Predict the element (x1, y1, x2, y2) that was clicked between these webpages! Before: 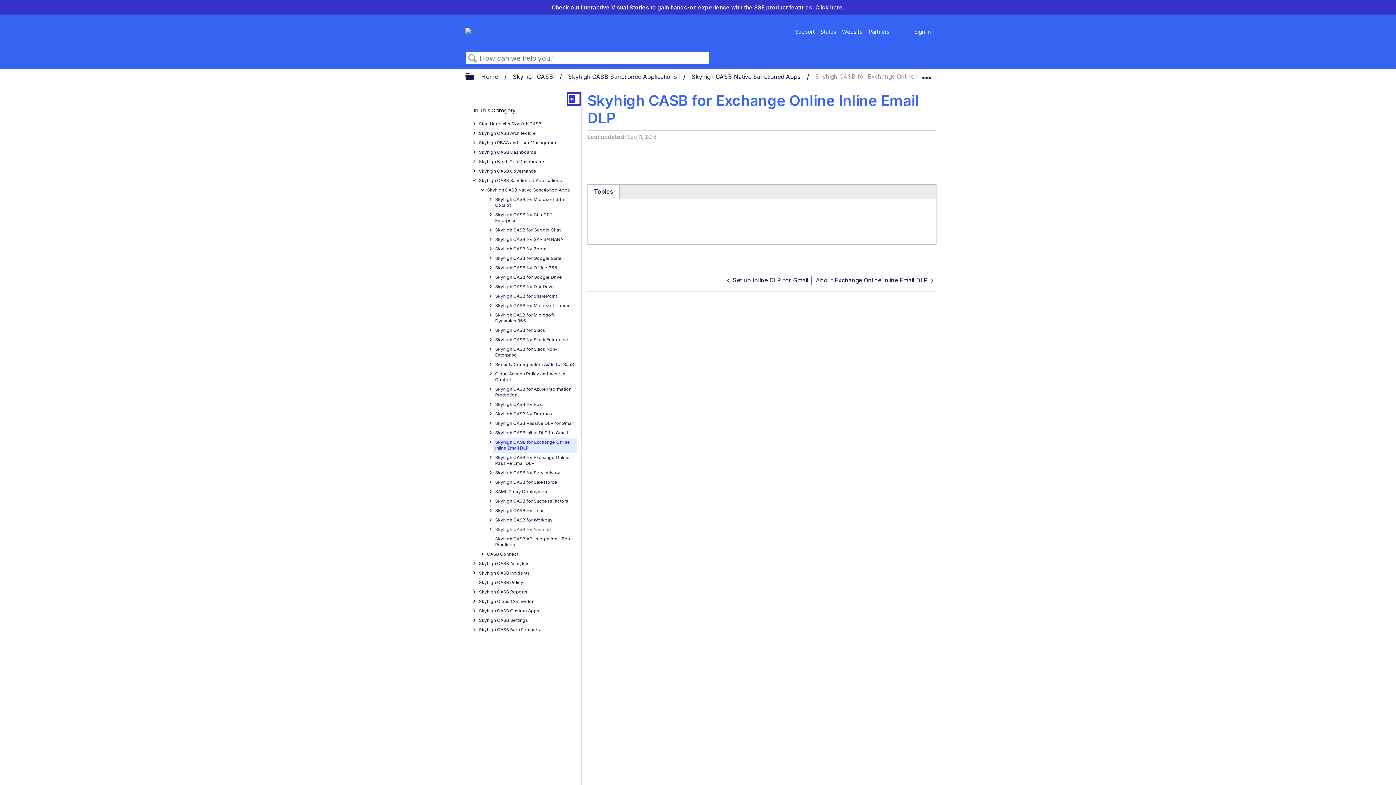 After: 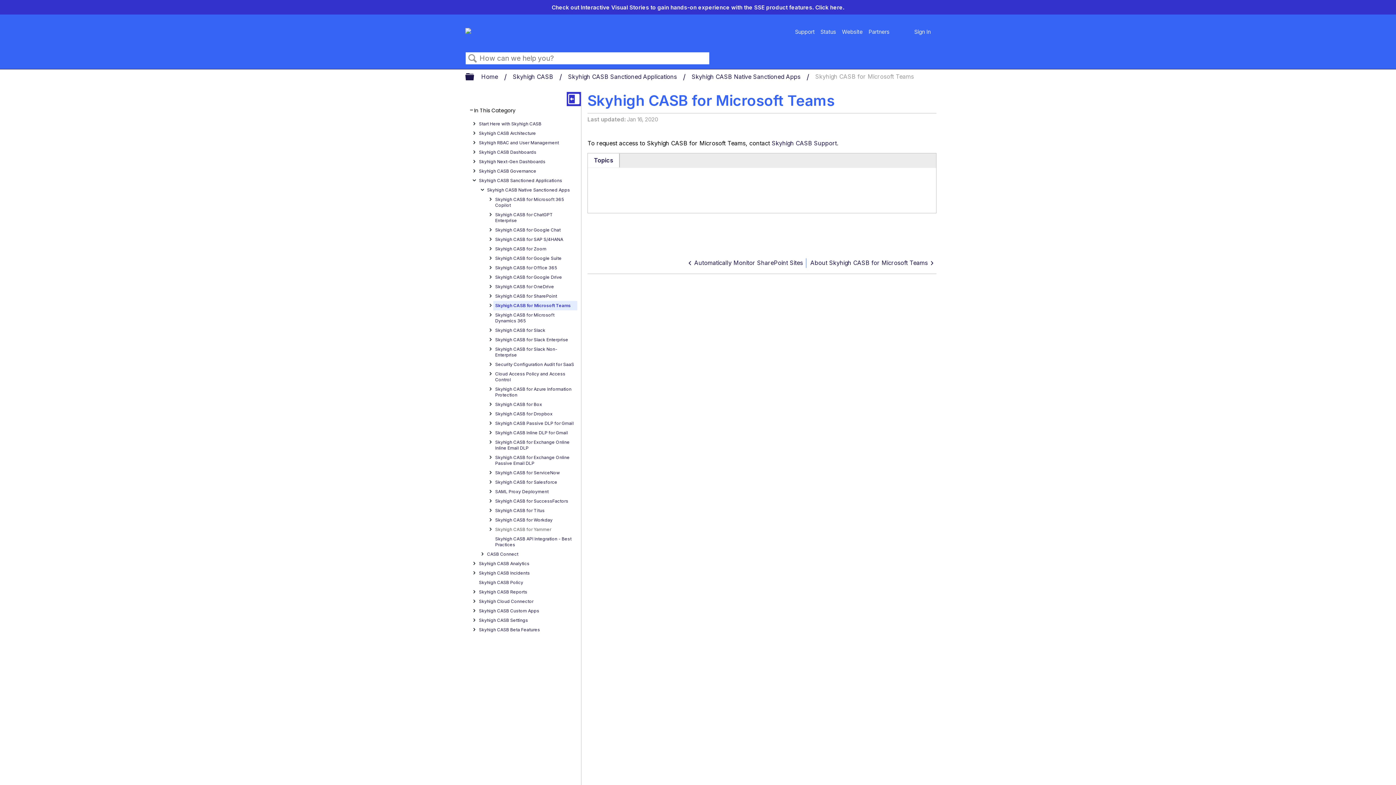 Action: label: Skyhigh CASB for Microsoft Teams bbox: (493, 301, 577, 310)